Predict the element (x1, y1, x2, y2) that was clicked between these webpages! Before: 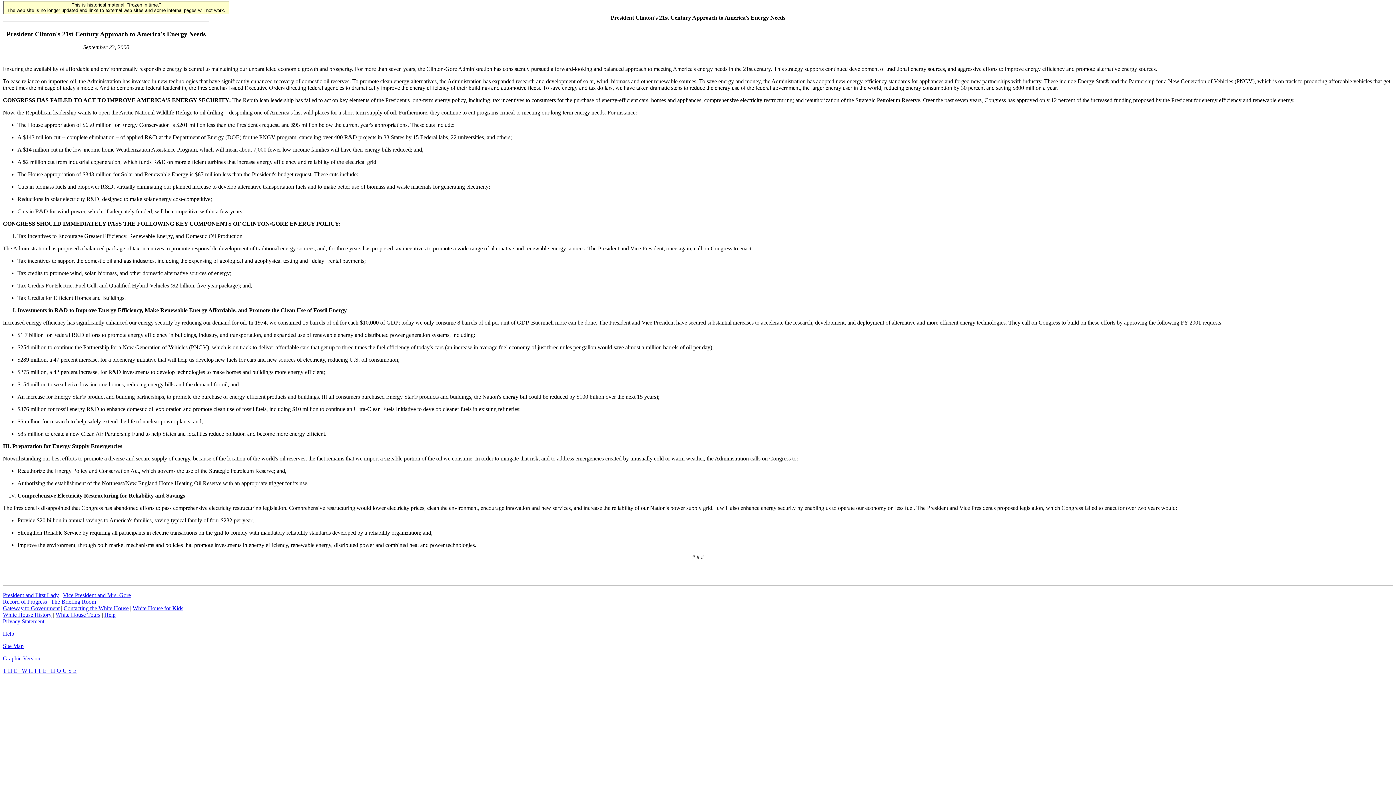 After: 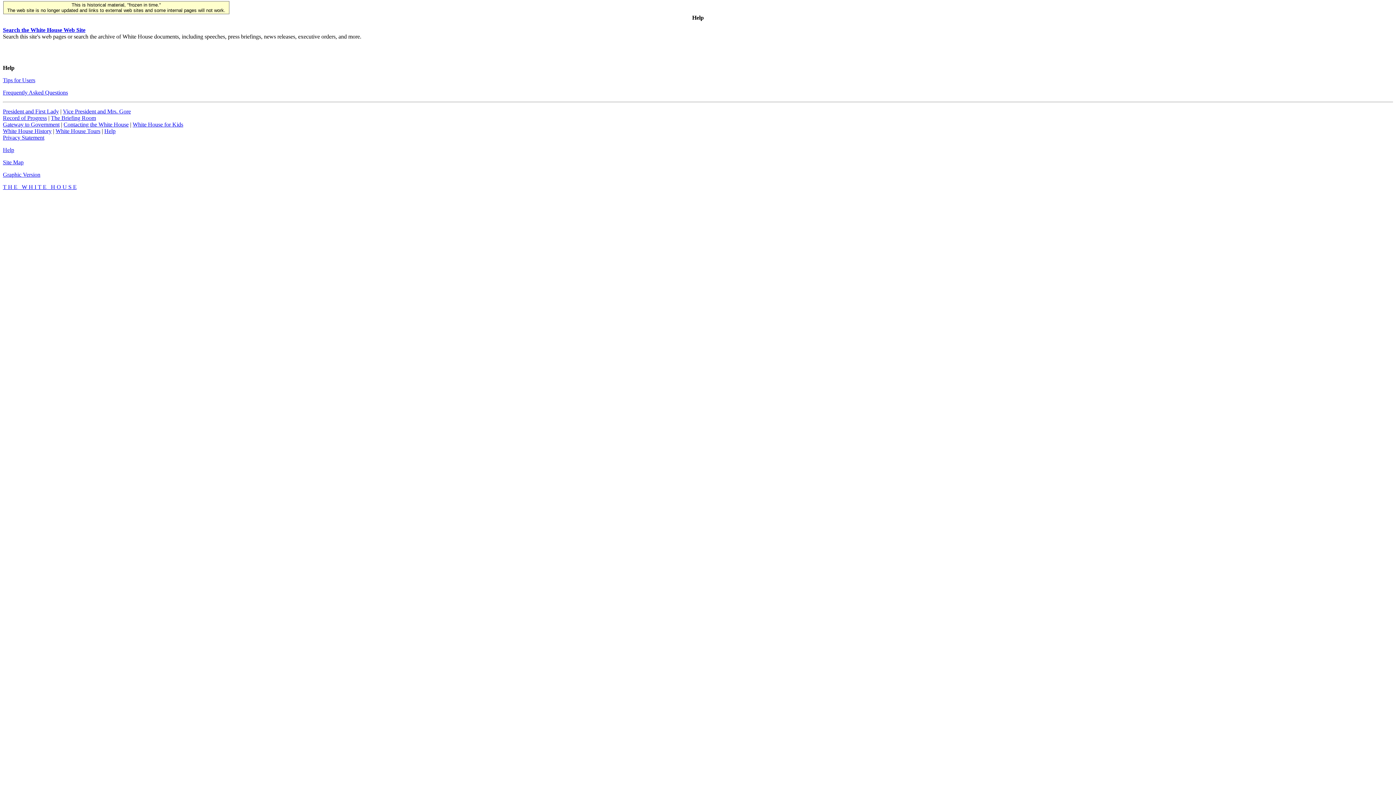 Action: bbox: (2, 630, 14, 637) label: Help